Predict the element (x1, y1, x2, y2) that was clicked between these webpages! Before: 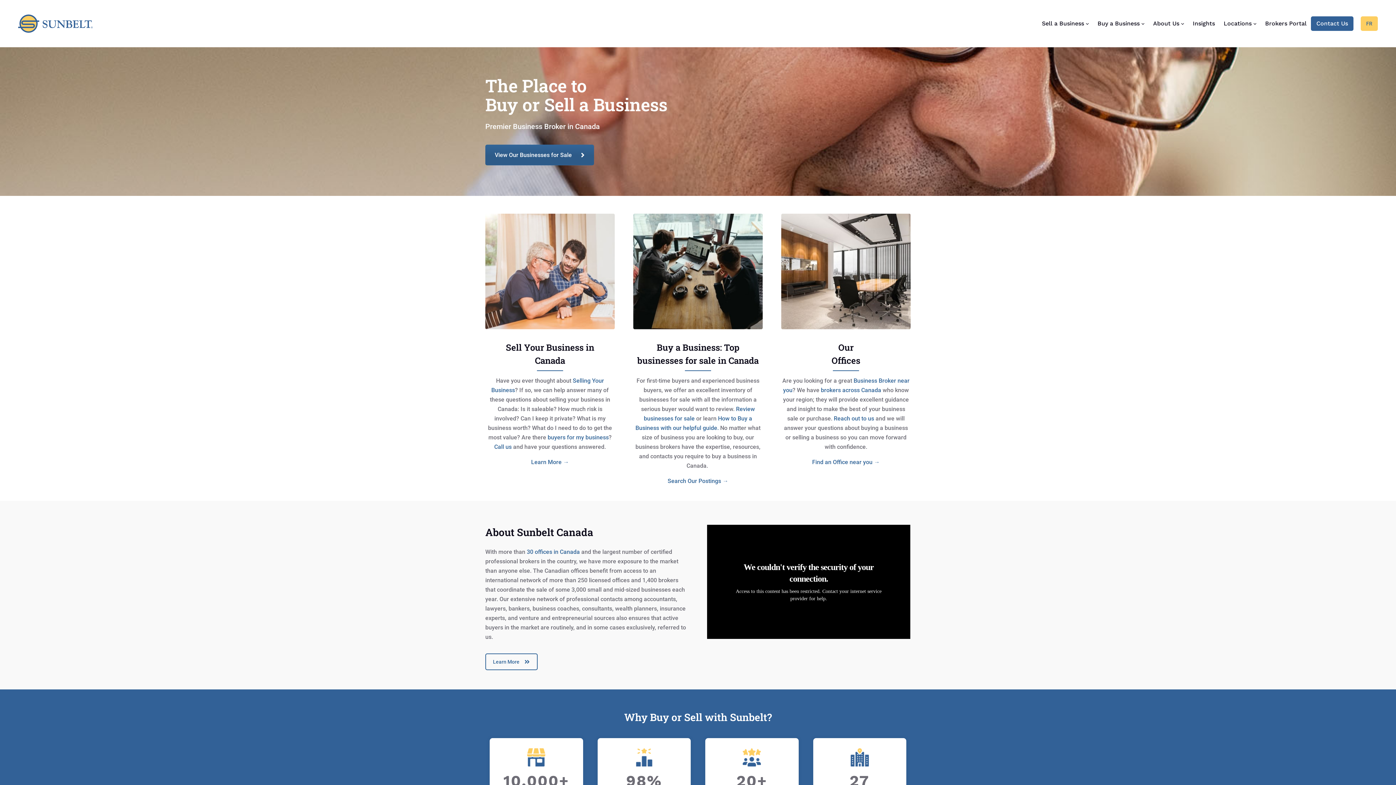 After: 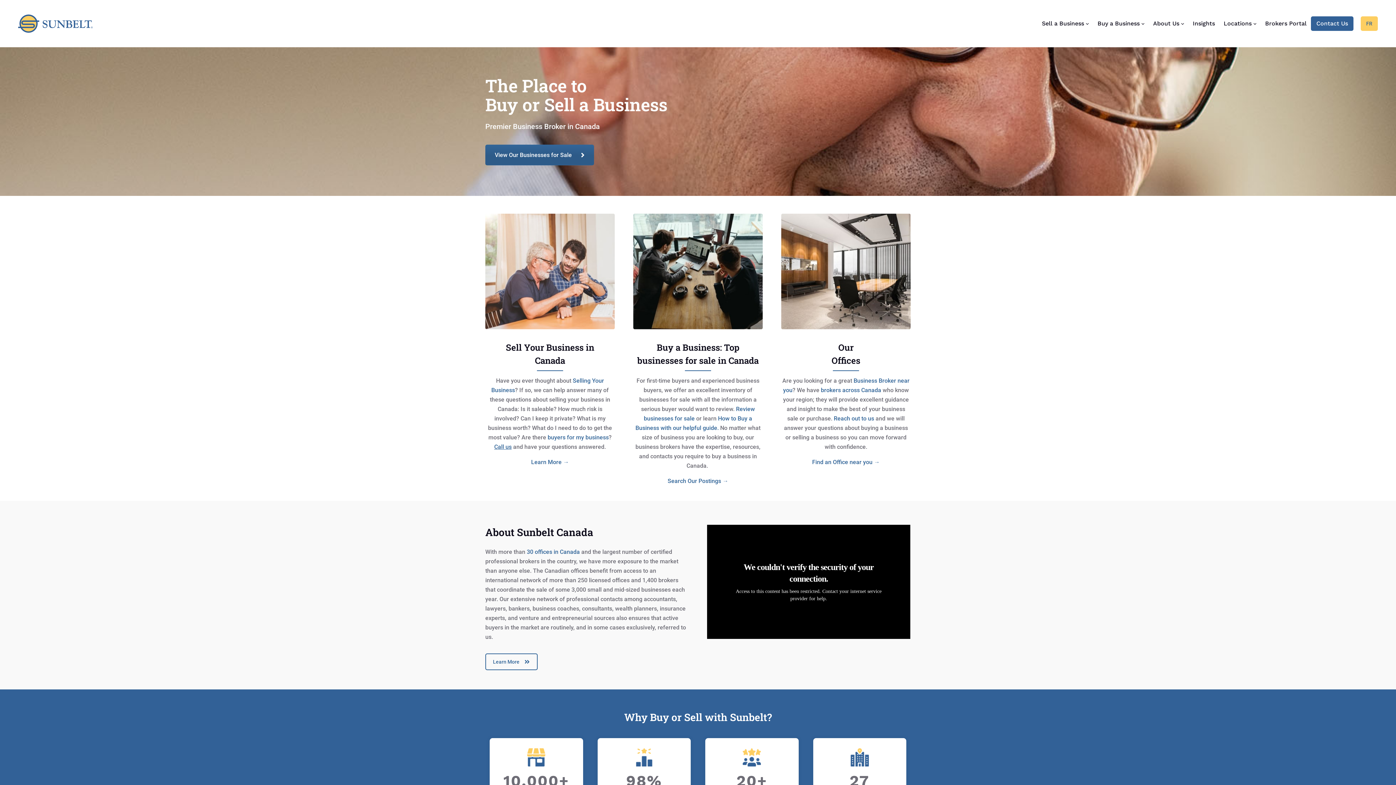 Action: label: Call us bbox: (494, 443, 511, 450)